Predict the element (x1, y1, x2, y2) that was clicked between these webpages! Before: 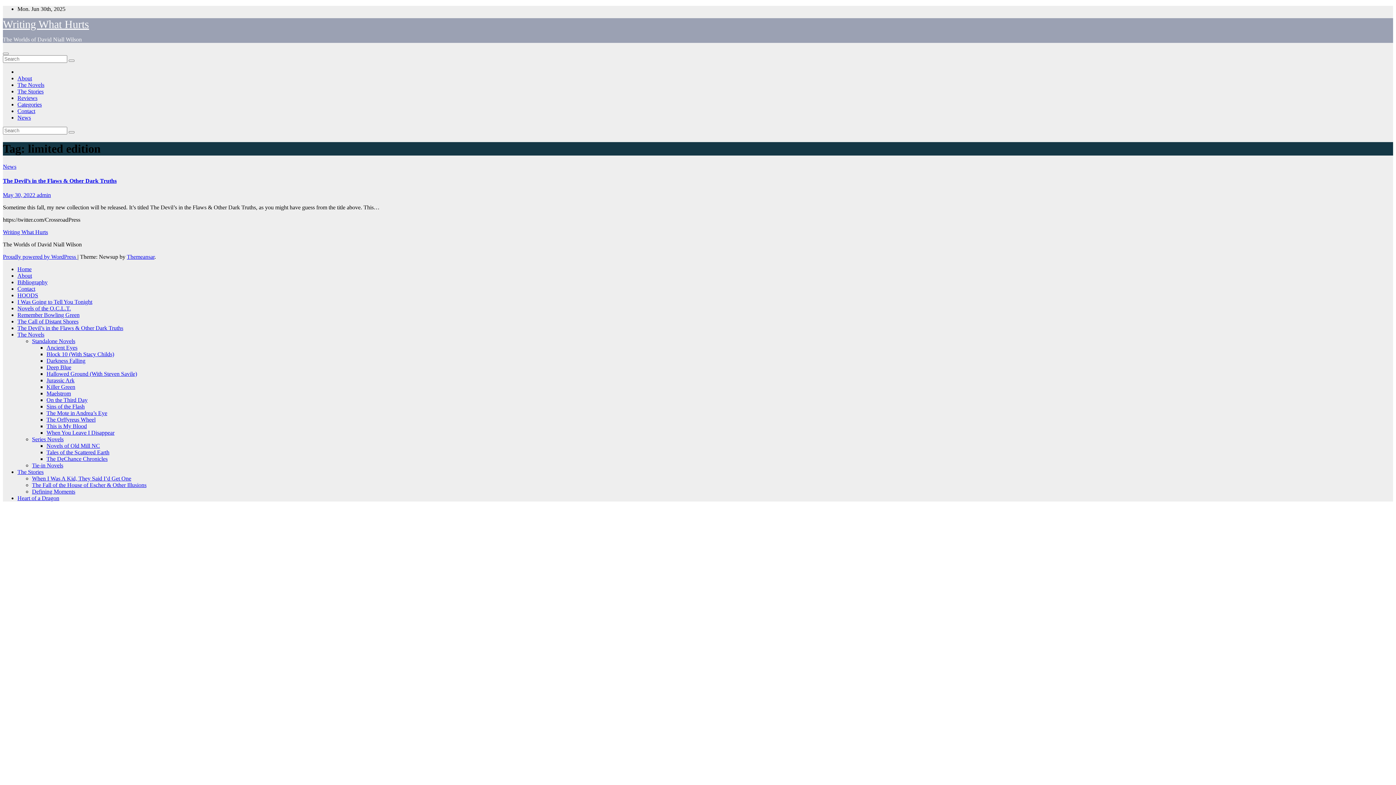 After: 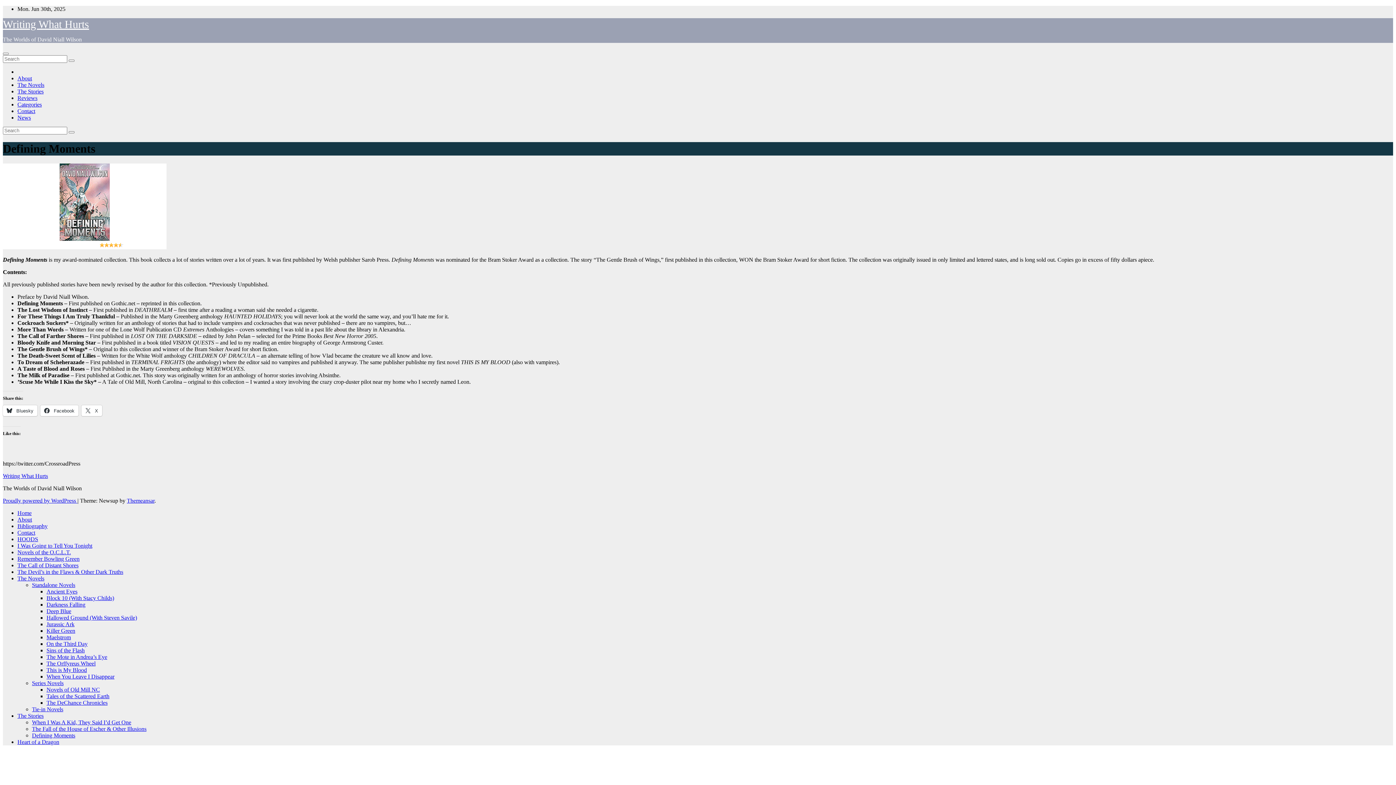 Action: bbox: (32, 488, 75, 495) label: Defining Moments